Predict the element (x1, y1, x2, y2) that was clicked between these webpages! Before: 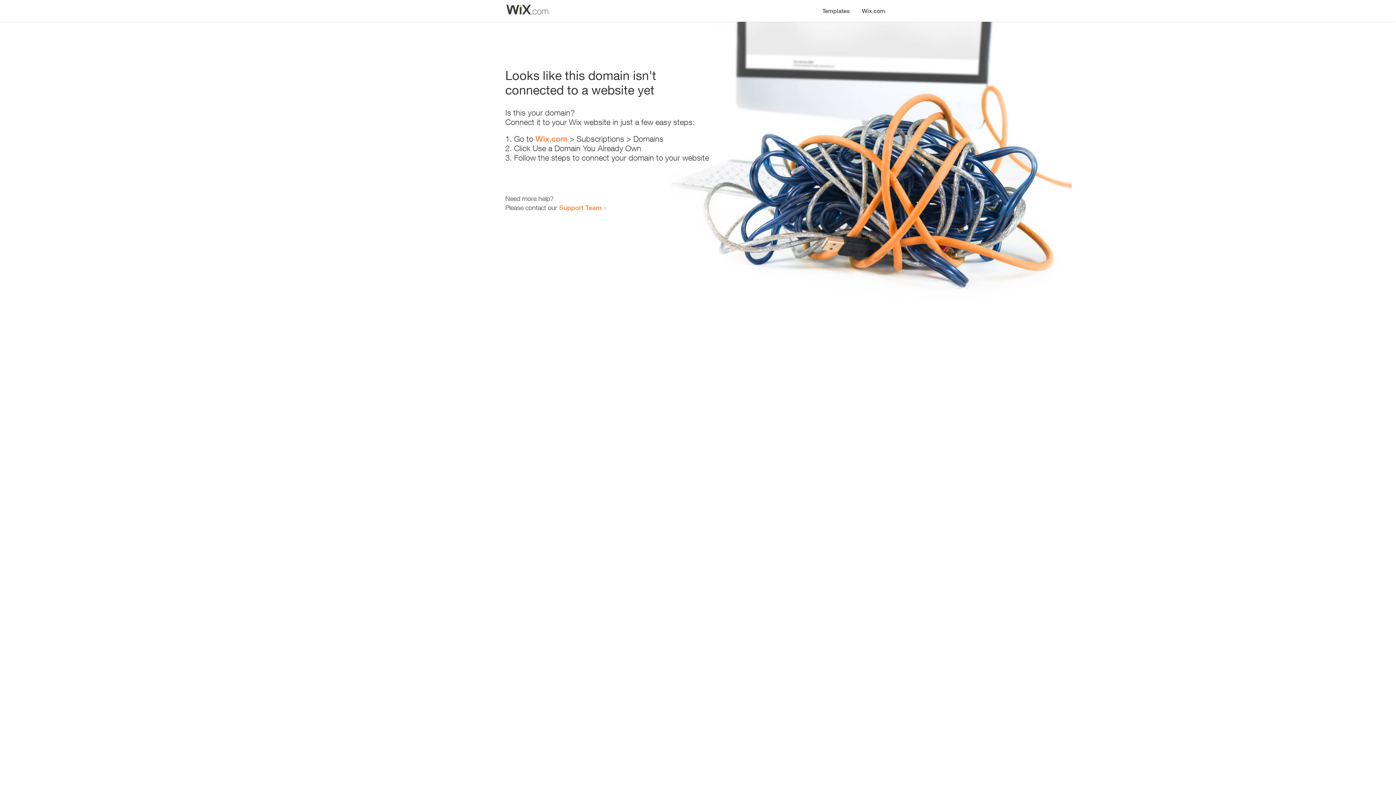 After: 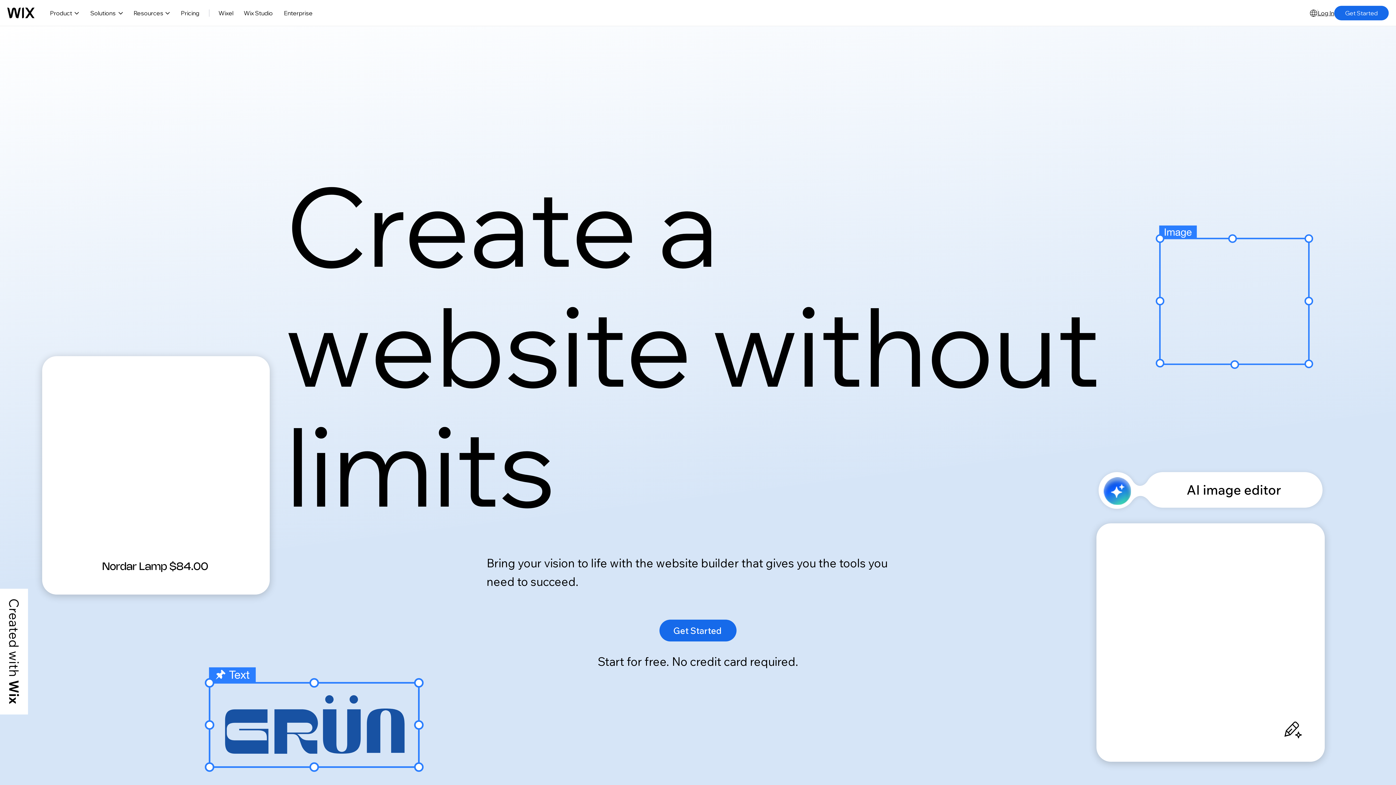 Action: bbox: (856, 0, 890, 14) label: Wix.com